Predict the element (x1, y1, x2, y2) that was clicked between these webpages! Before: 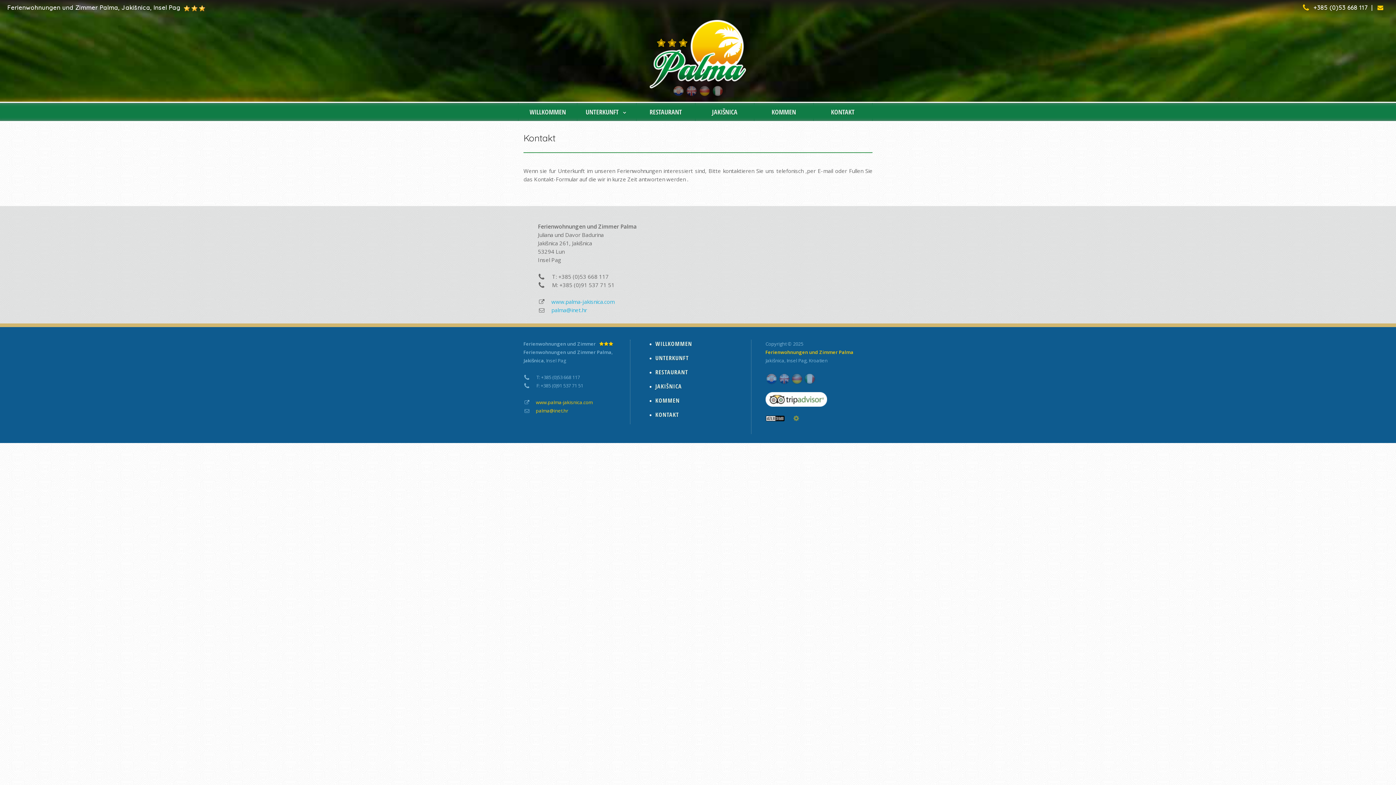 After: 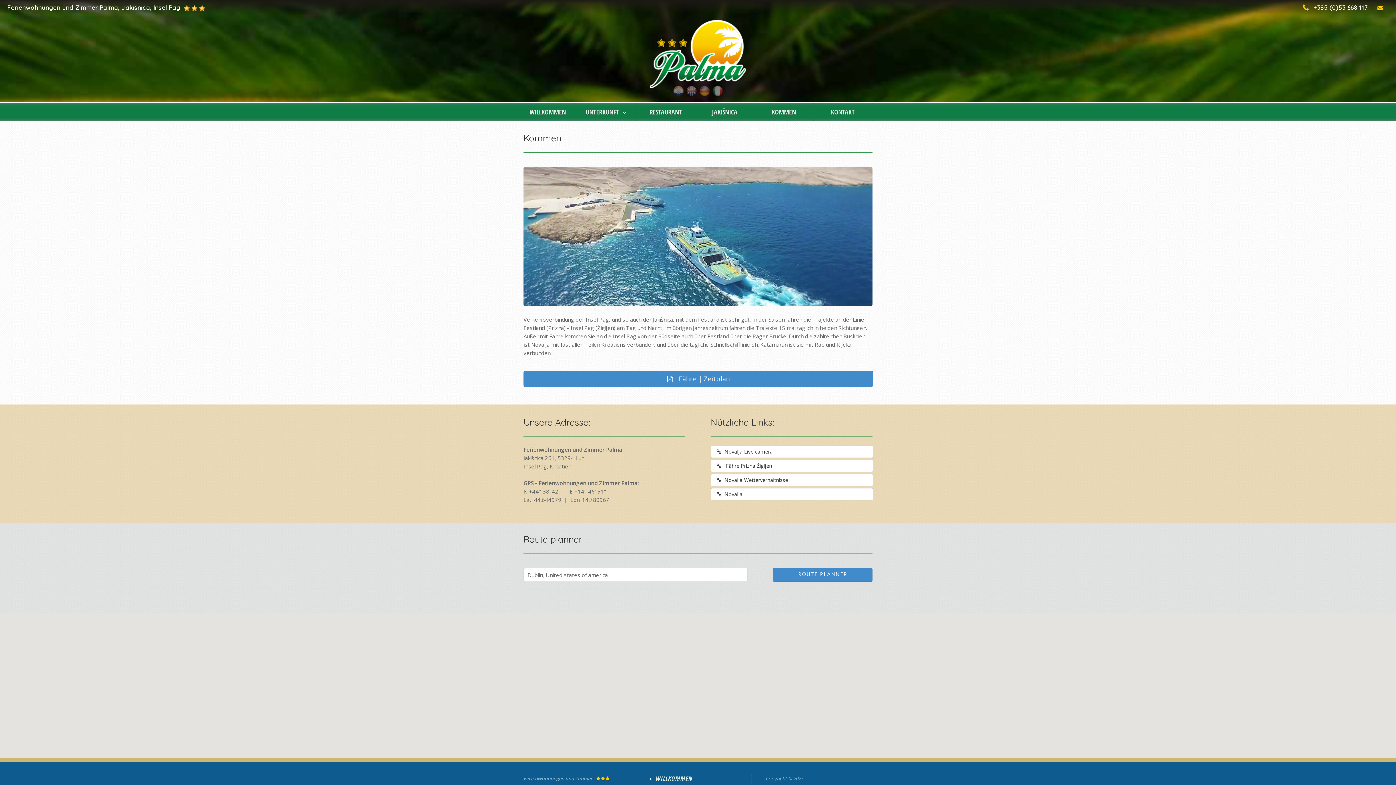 Action: label: KOMMEN bbox: (655, 396, 679, 404)